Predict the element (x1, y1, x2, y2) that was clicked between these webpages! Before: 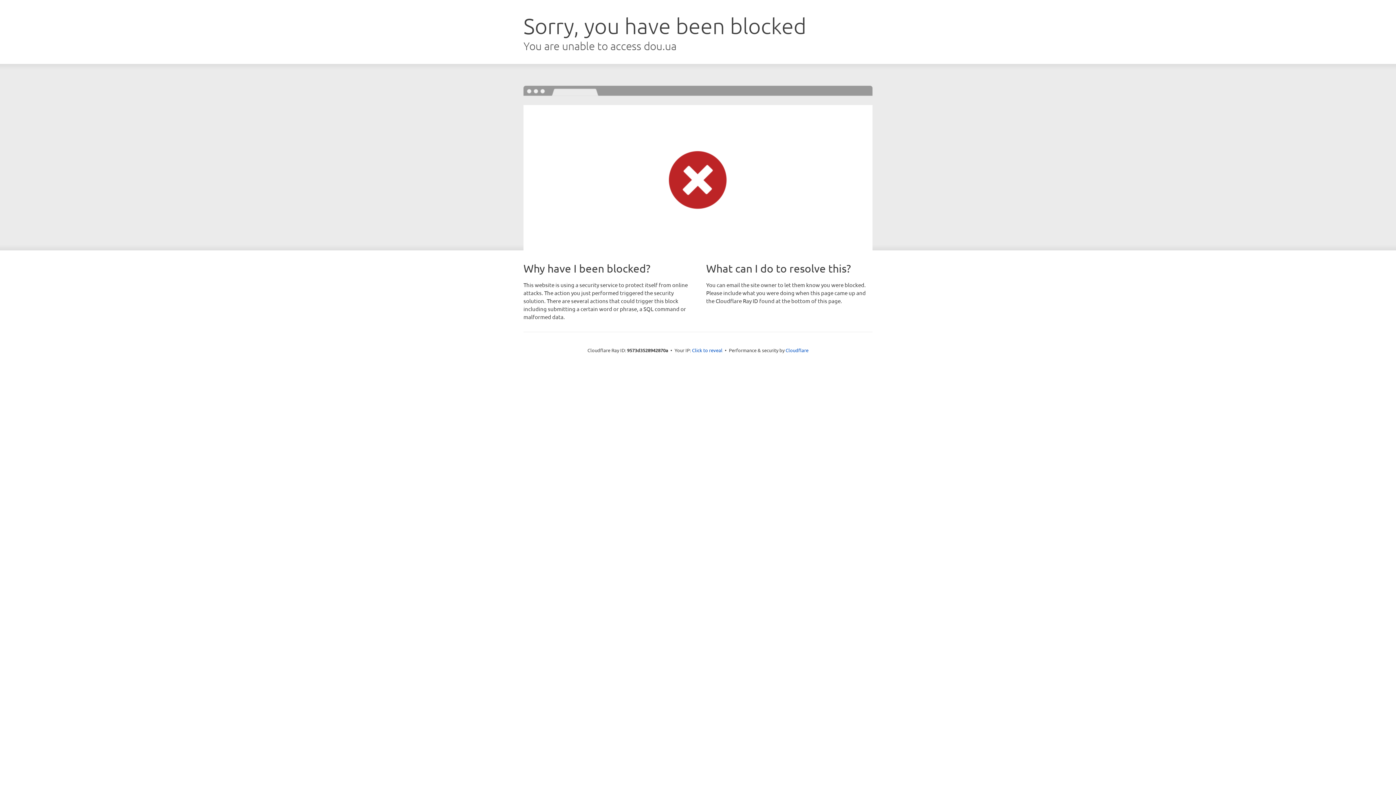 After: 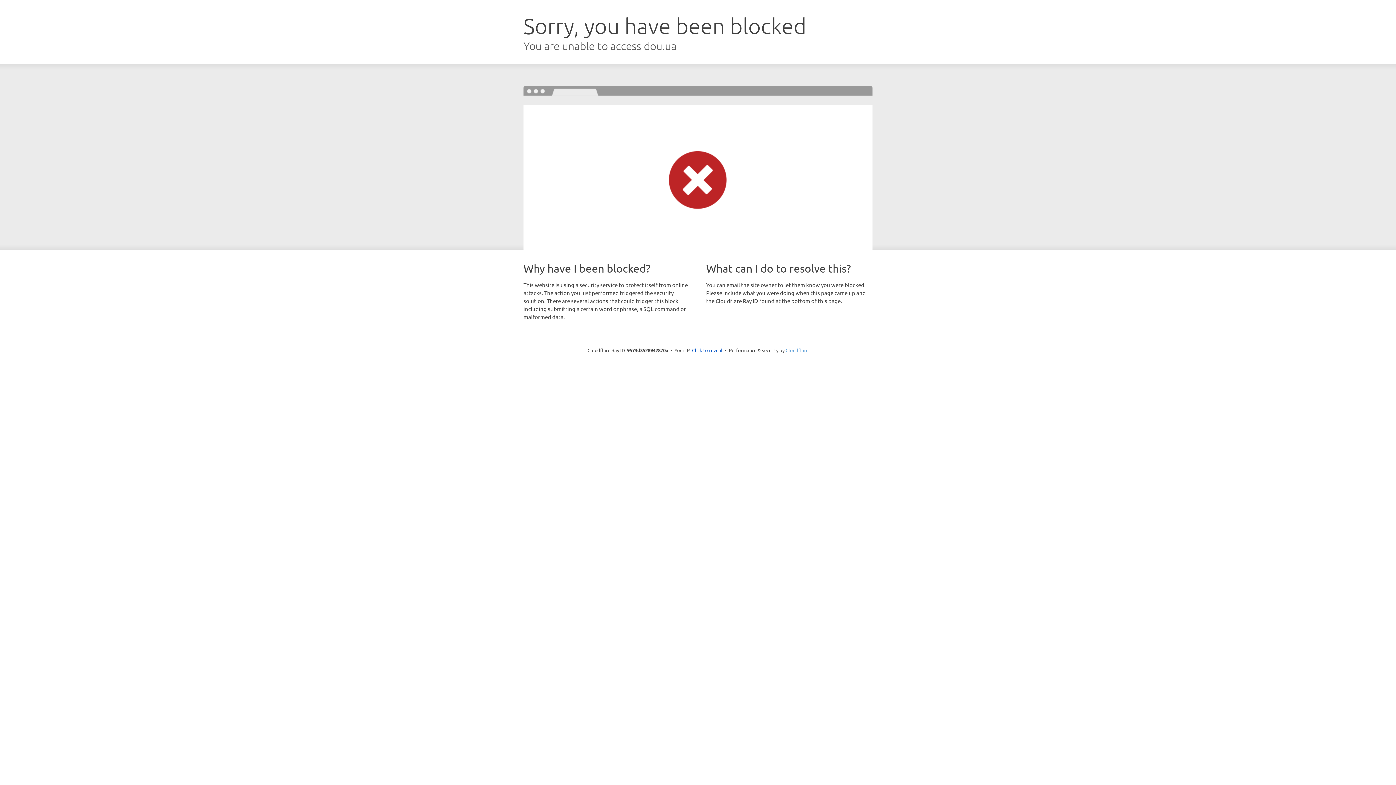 Action: label: Cloudflare bbox: (785, 347, 808, 353)